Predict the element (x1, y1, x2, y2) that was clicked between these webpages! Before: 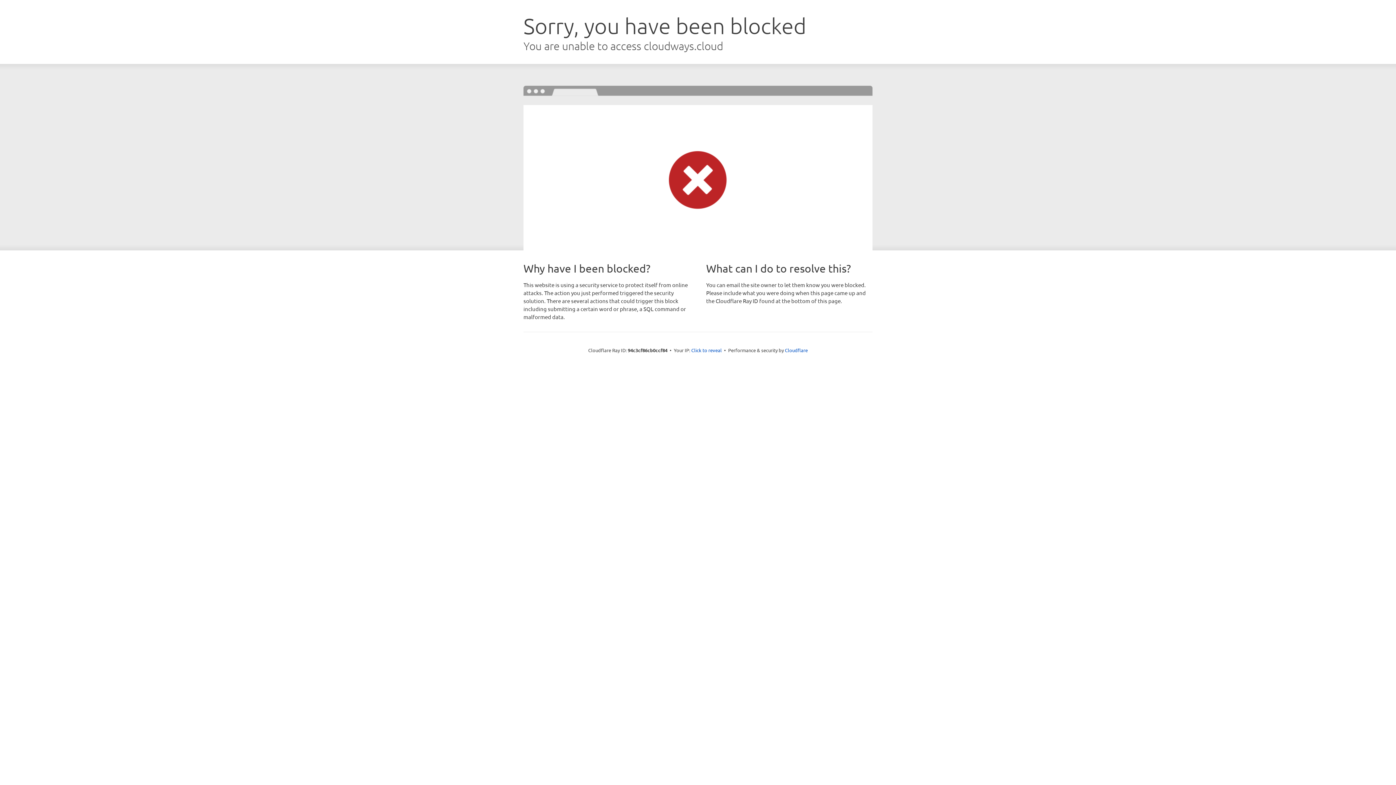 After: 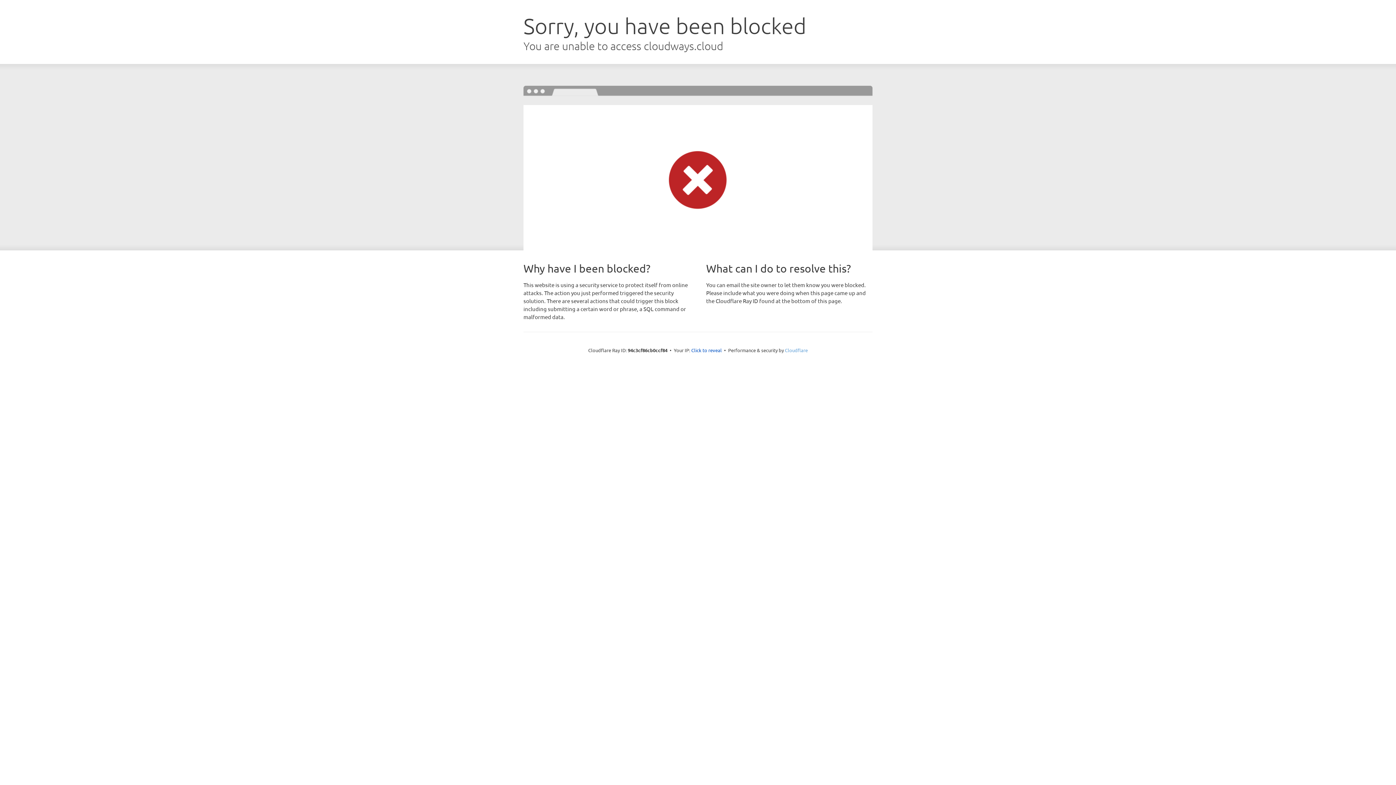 Action: label: Cloudflare bbox: (785, 347, 808, 353)